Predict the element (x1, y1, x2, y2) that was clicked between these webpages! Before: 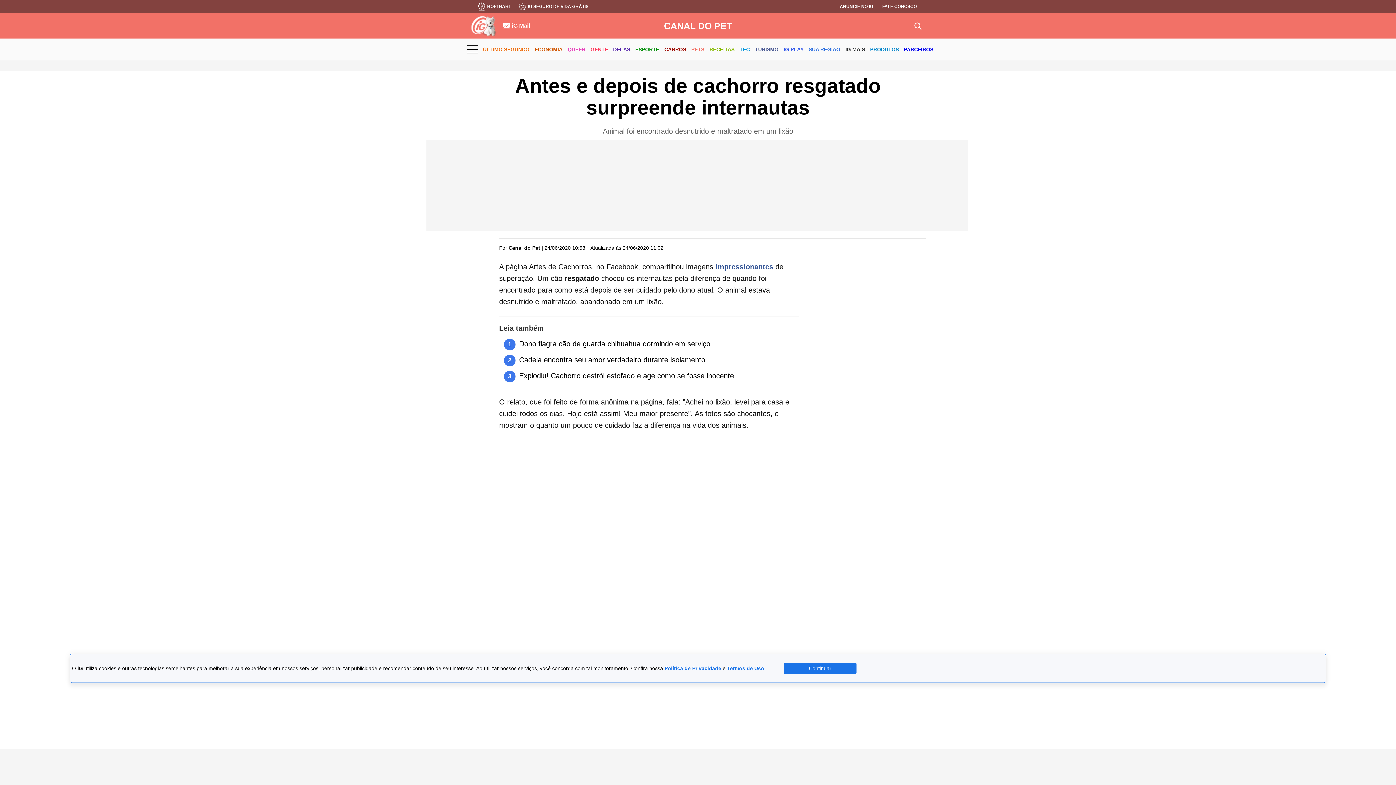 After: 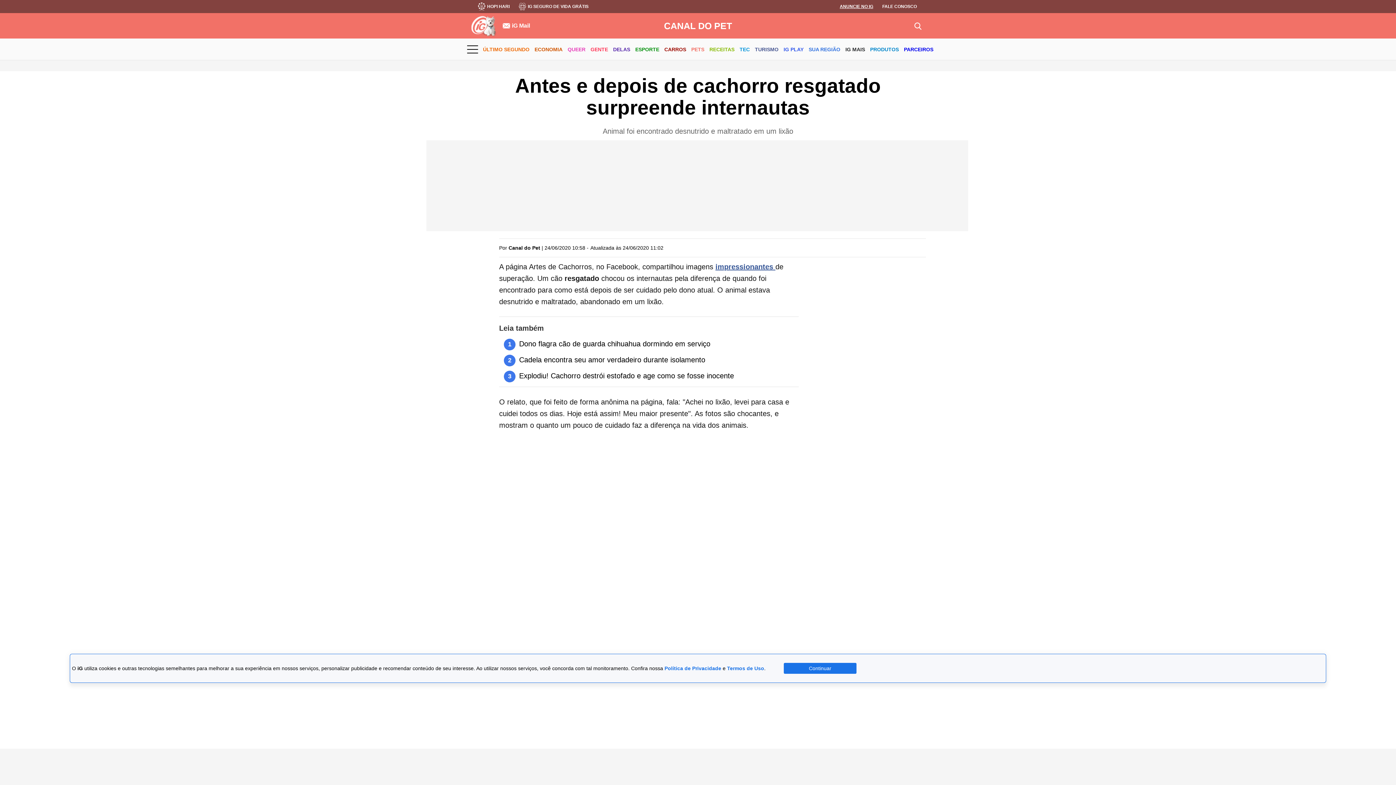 Action: label: ANUNCIE NO IG bbox: (840, 4, 873, 9)